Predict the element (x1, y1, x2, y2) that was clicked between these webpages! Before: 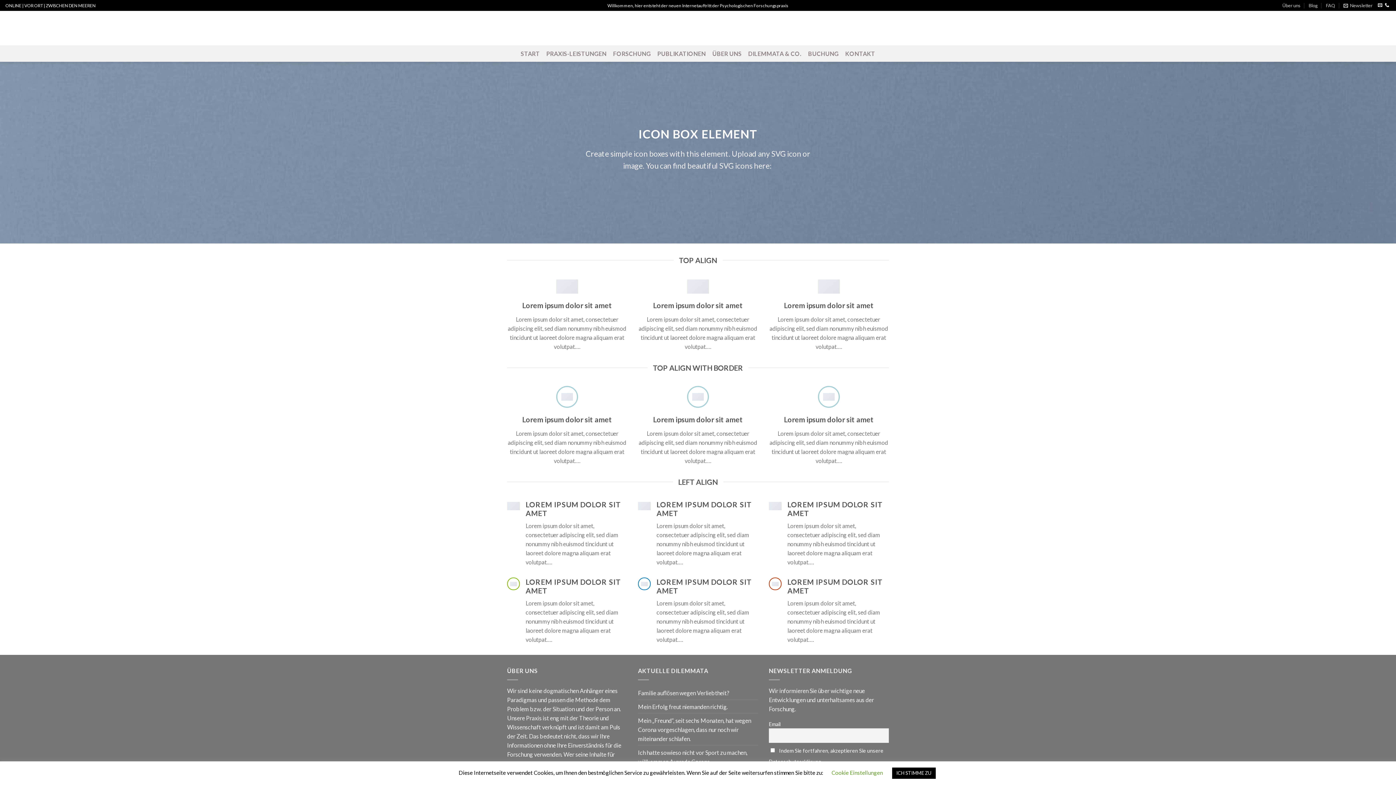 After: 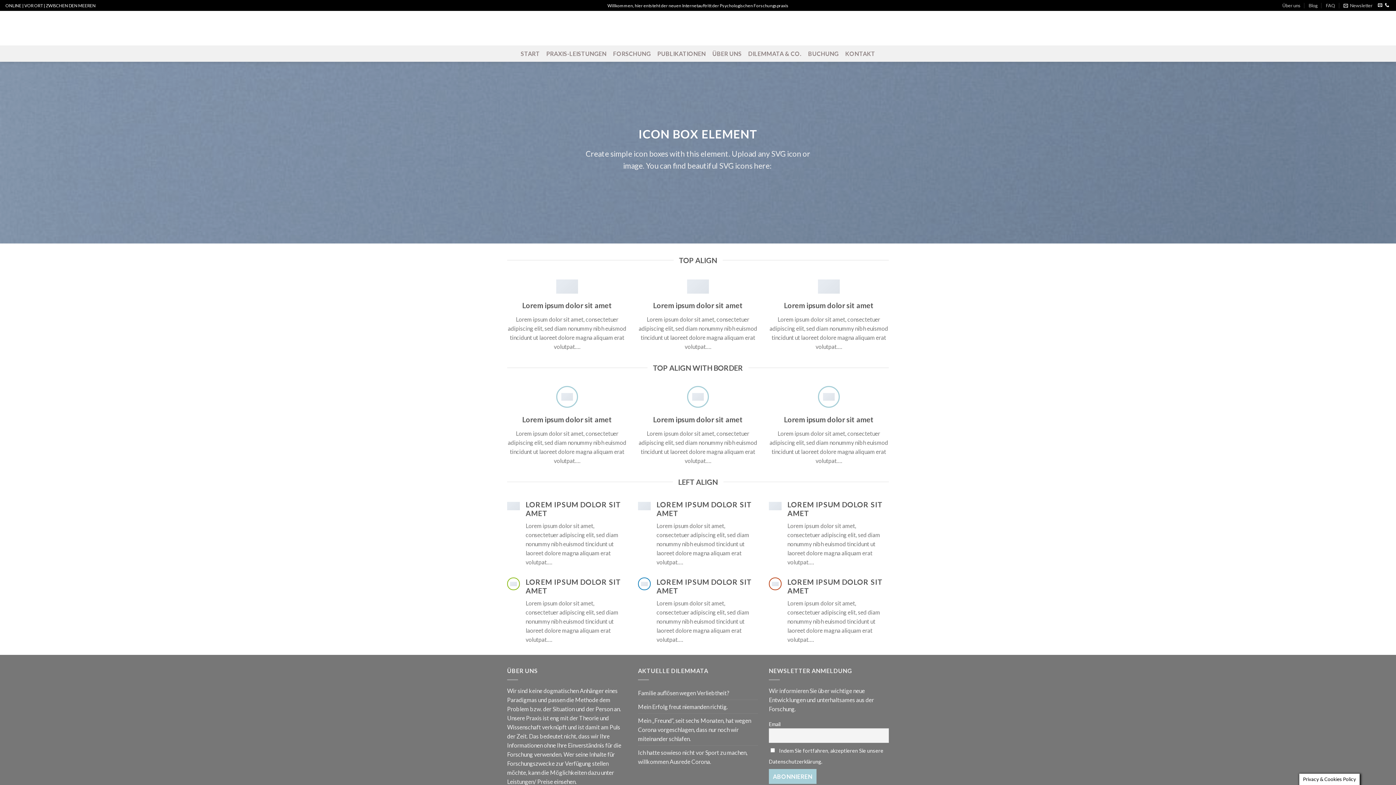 Action: label: ICH STIMME ZU bbox: (892, 768, 935, 779)